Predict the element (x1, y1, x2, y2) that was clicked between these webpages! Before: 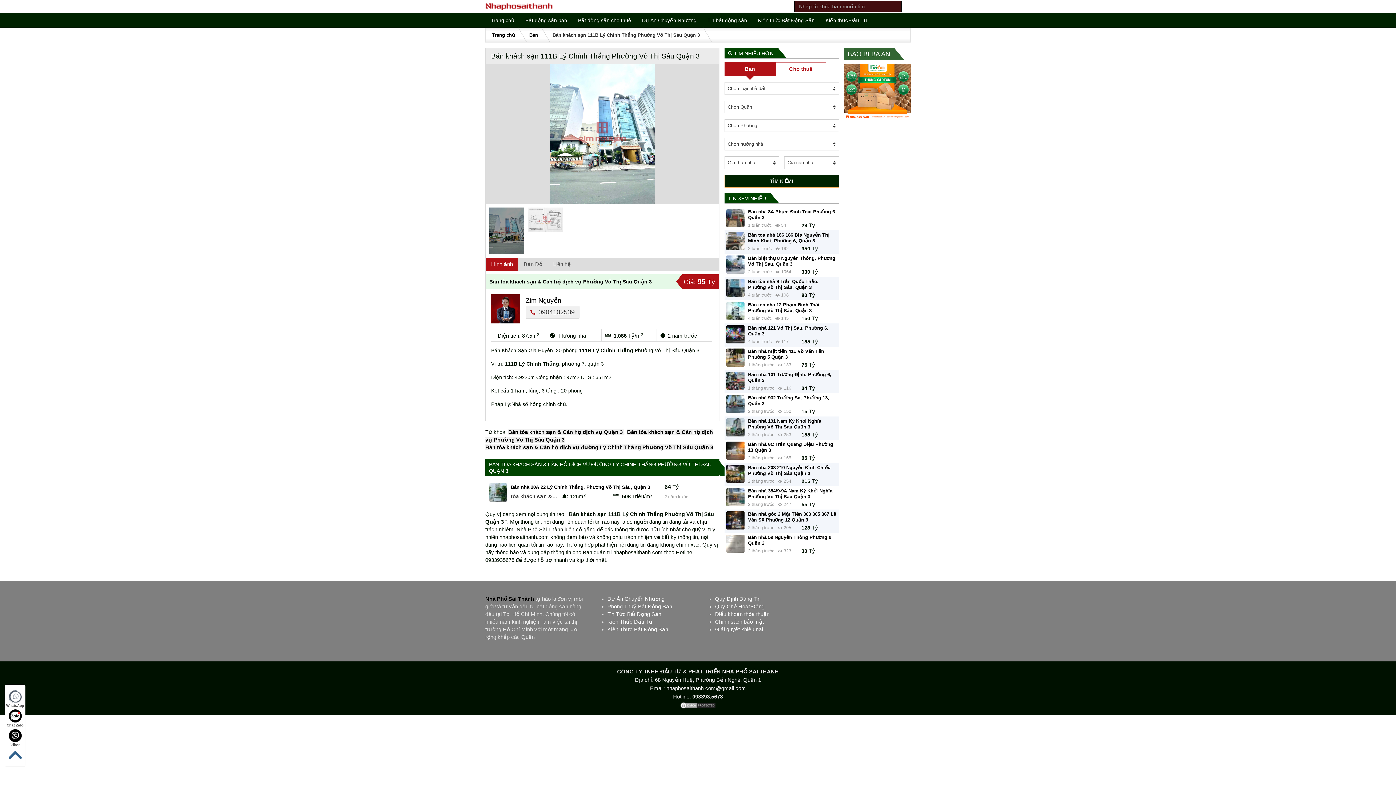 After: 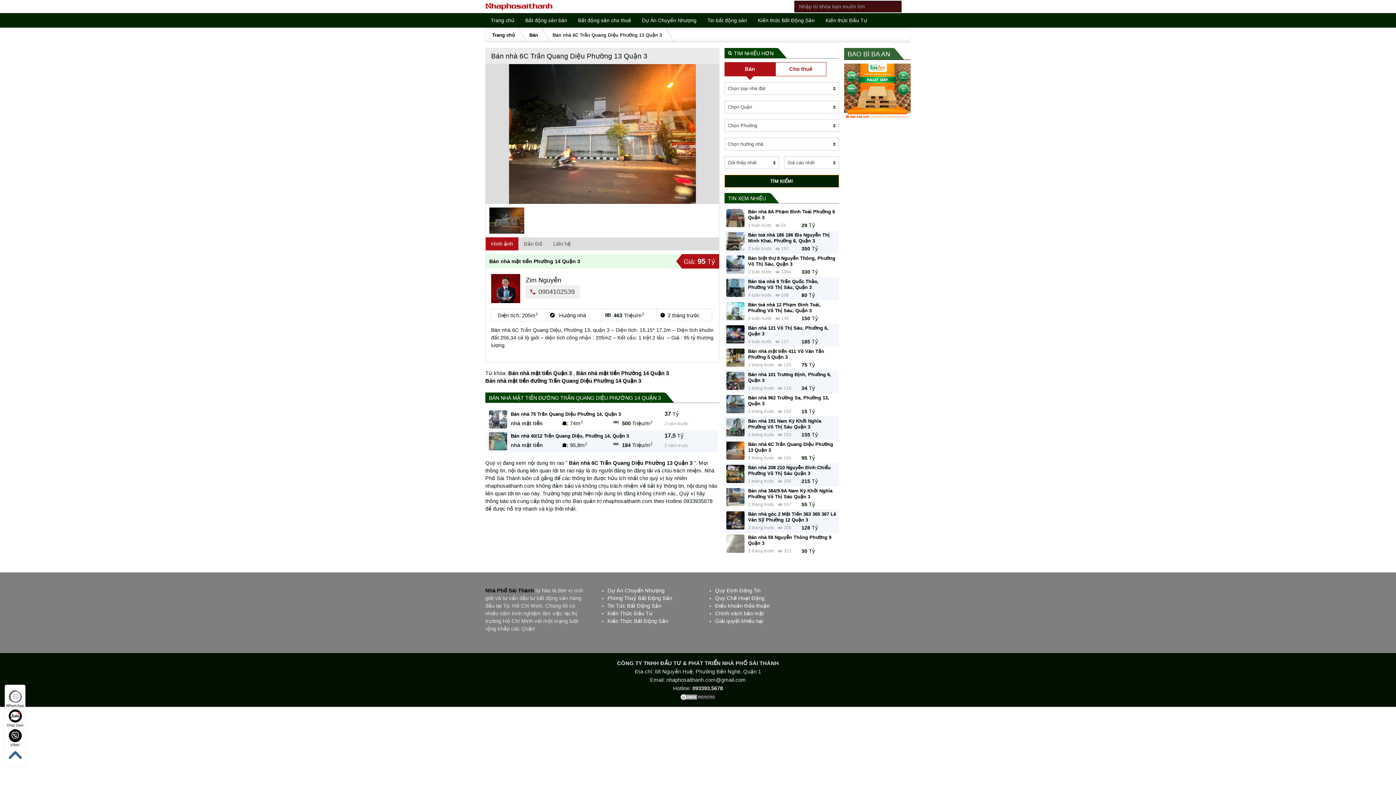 Action: bbox: (726, 441, 744, 460)